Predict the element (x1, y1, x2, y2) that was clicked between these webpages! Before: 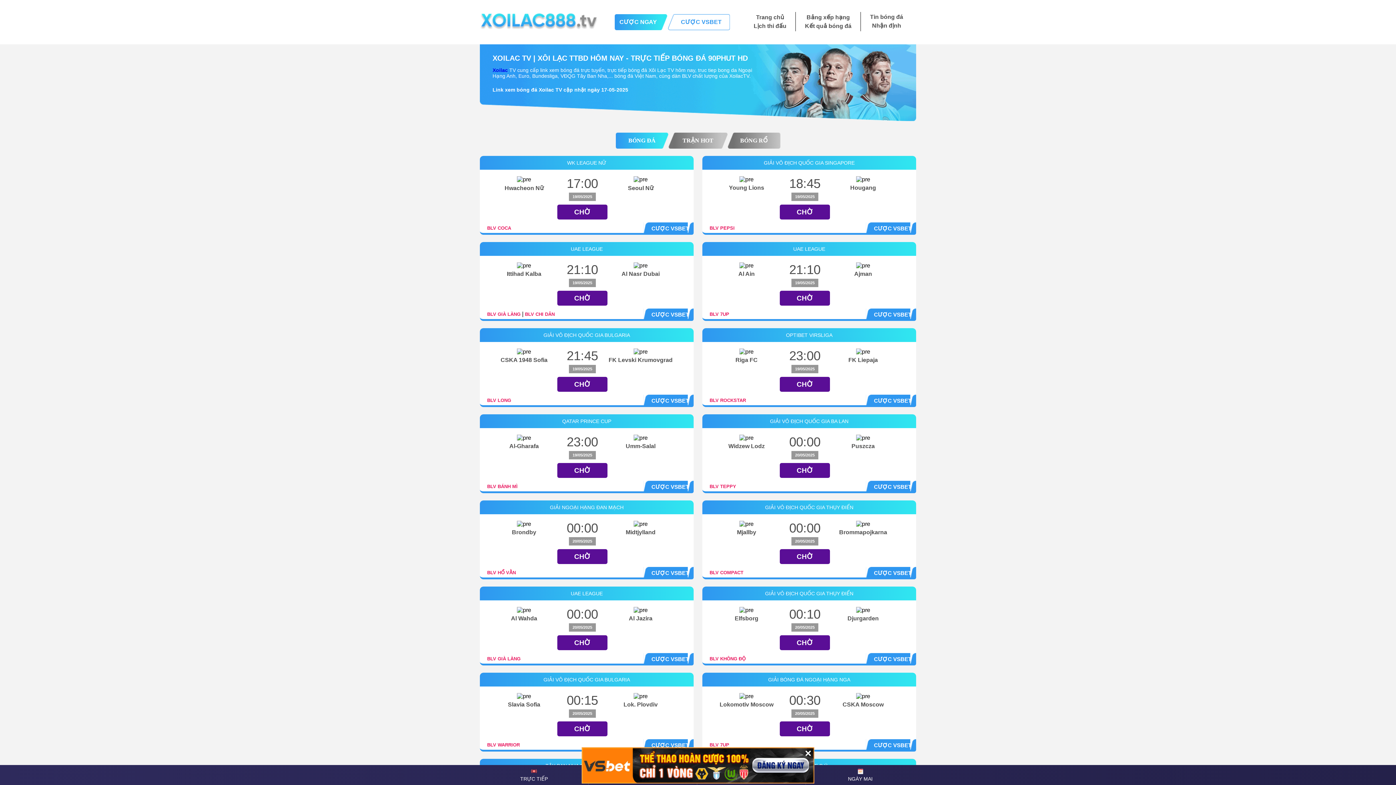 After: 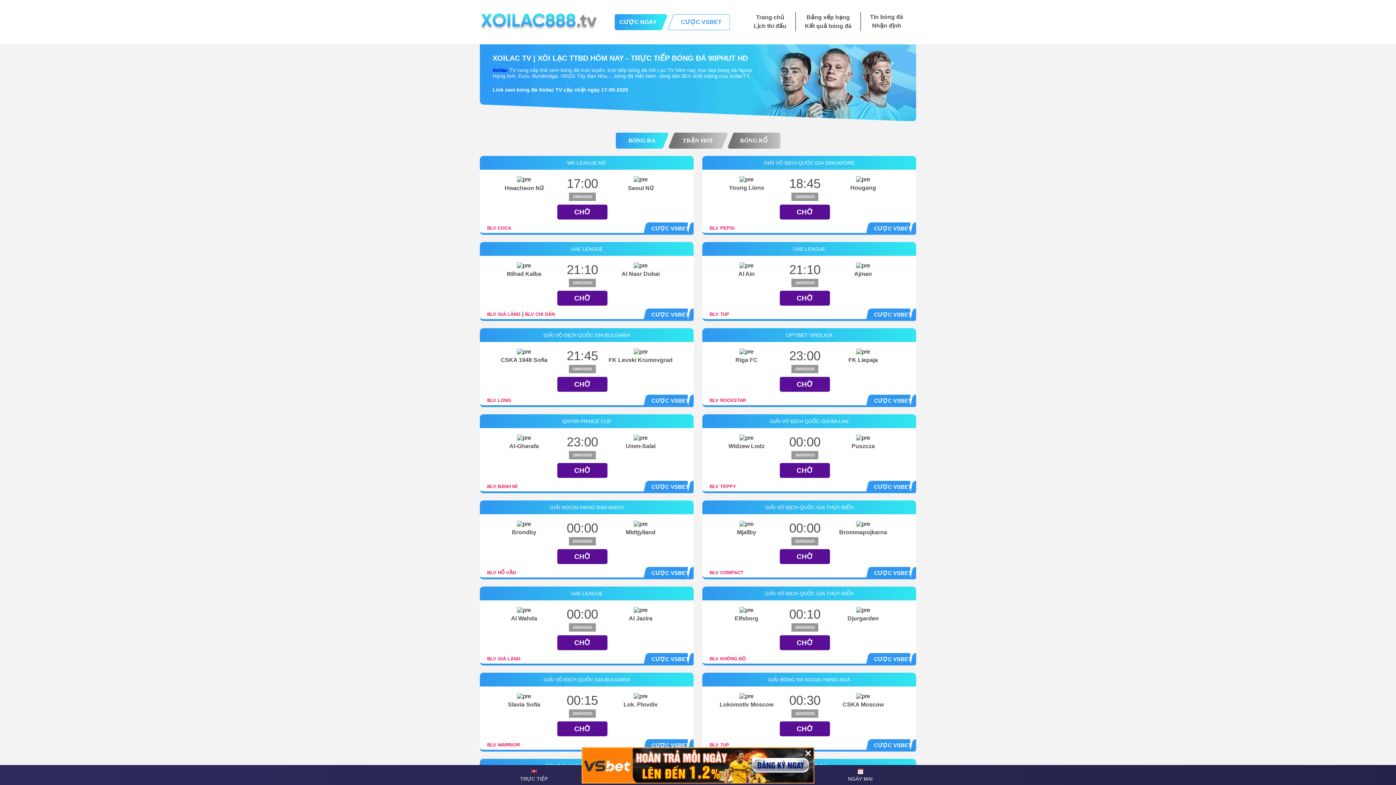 Action: bbox: (651, 225, 689, 231) label: CƯỢC VSBET